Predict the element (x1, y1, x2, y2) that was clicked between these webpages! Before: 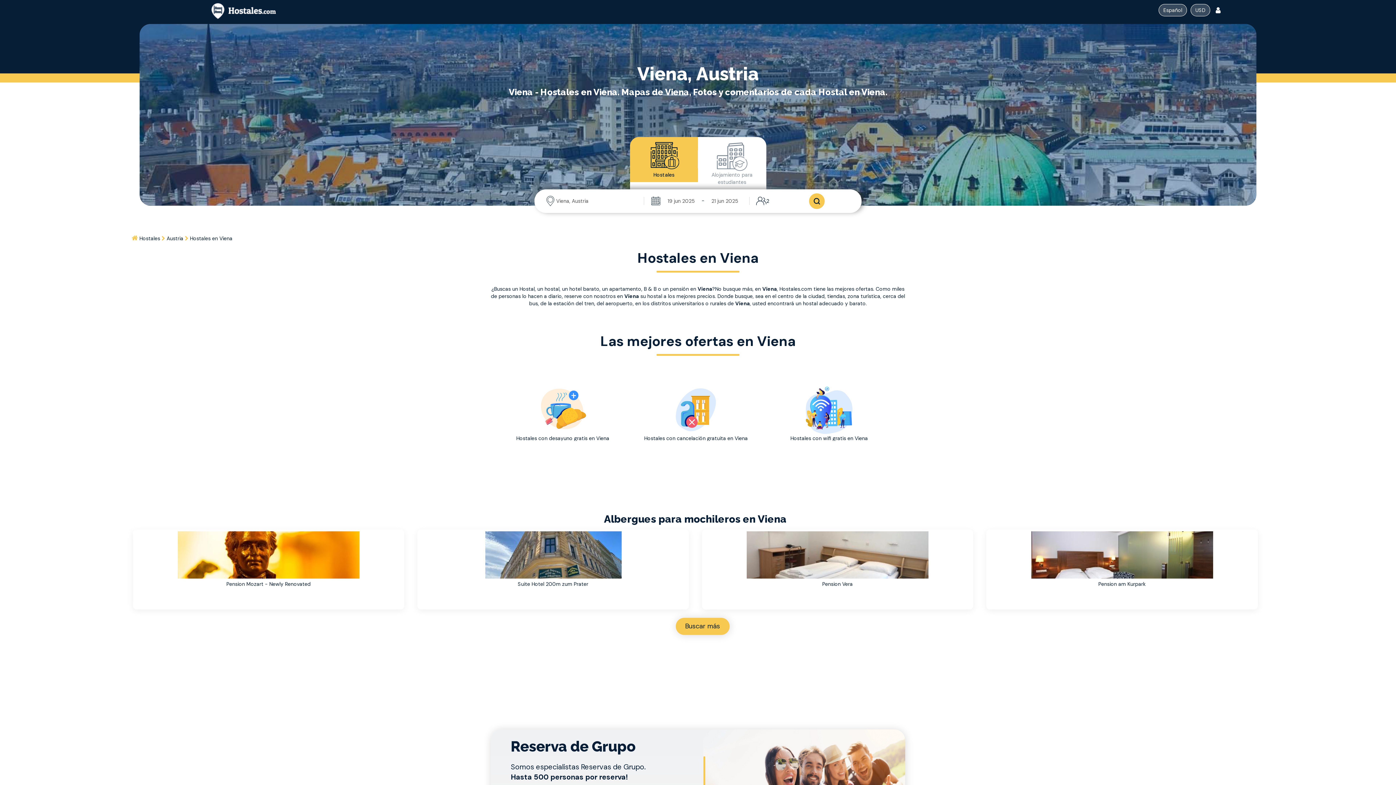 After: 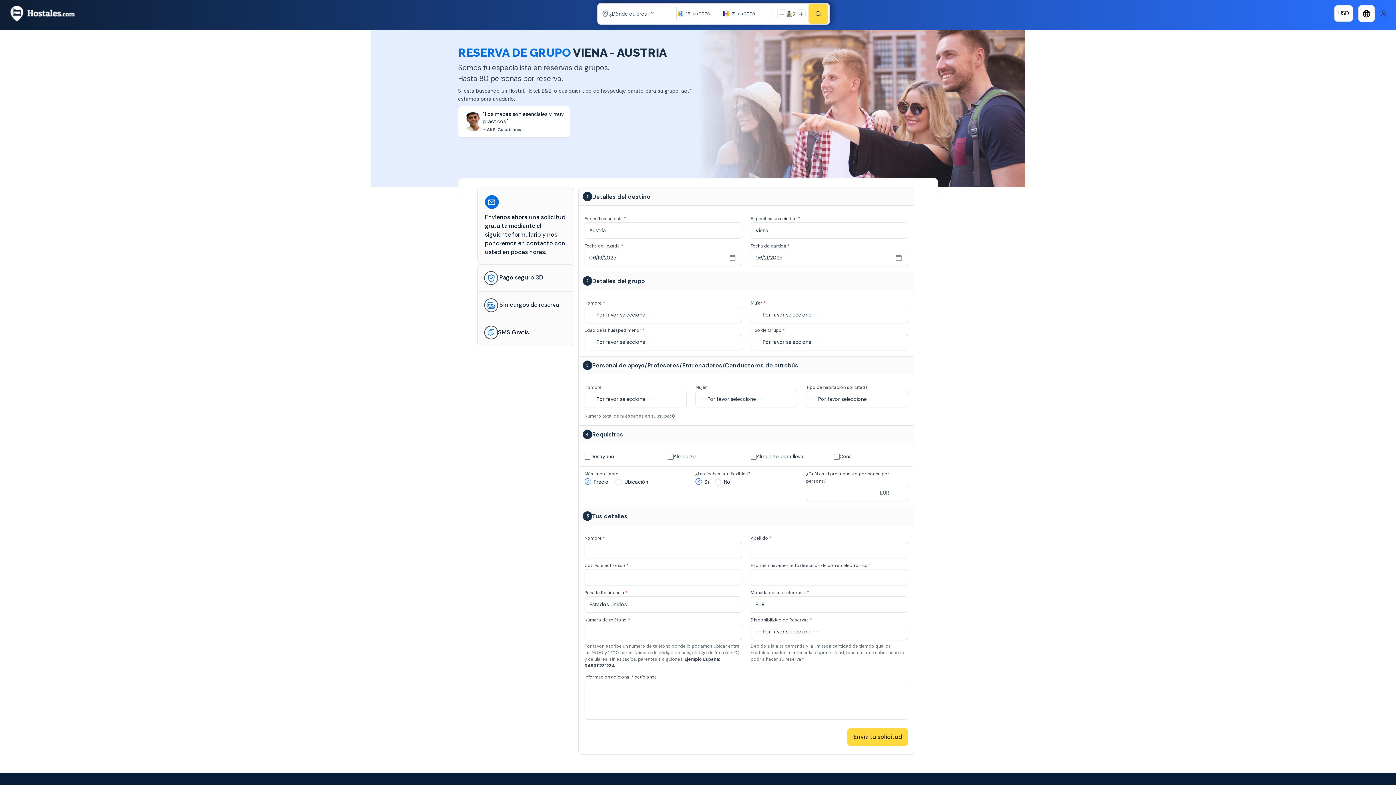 Action: bbox: (496, 723, 650, 769) label: Reserva de Grupo